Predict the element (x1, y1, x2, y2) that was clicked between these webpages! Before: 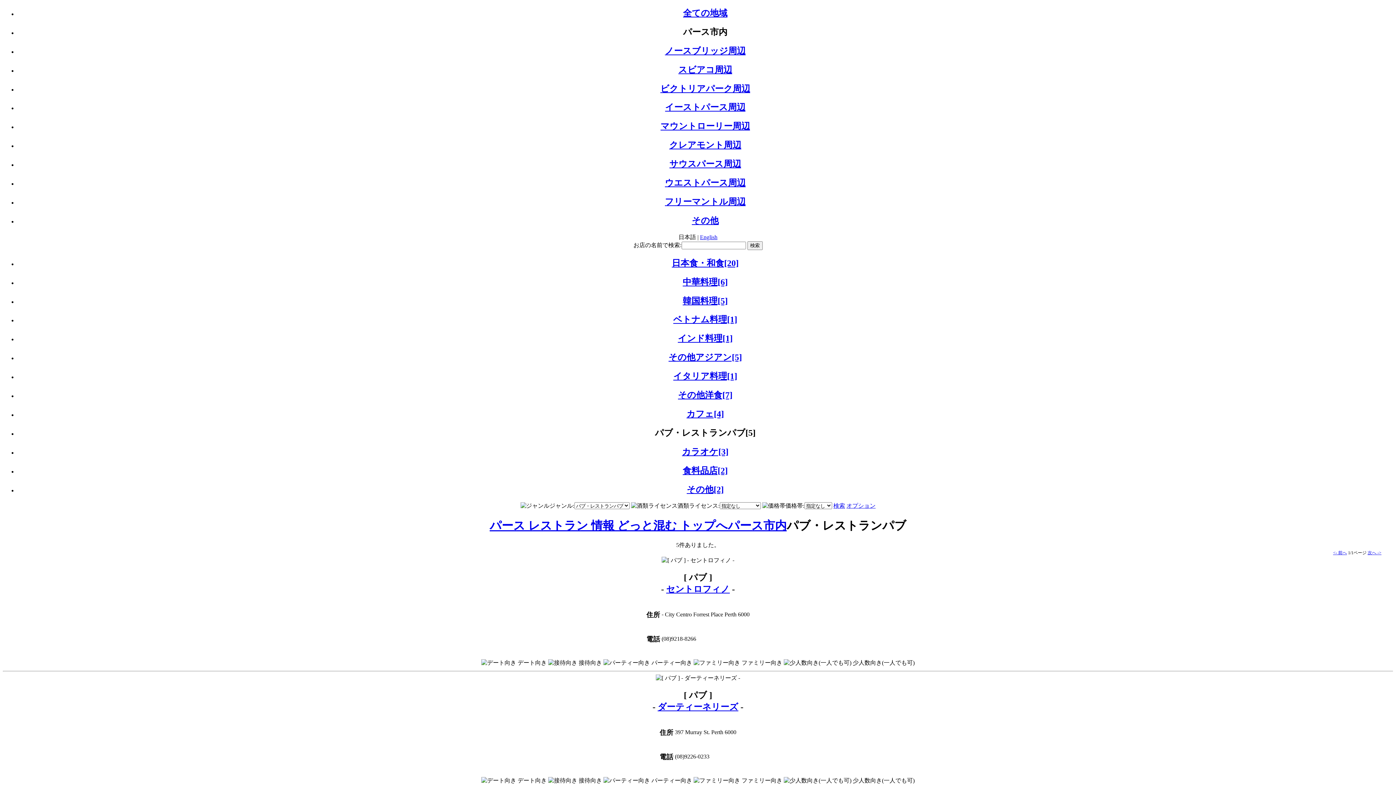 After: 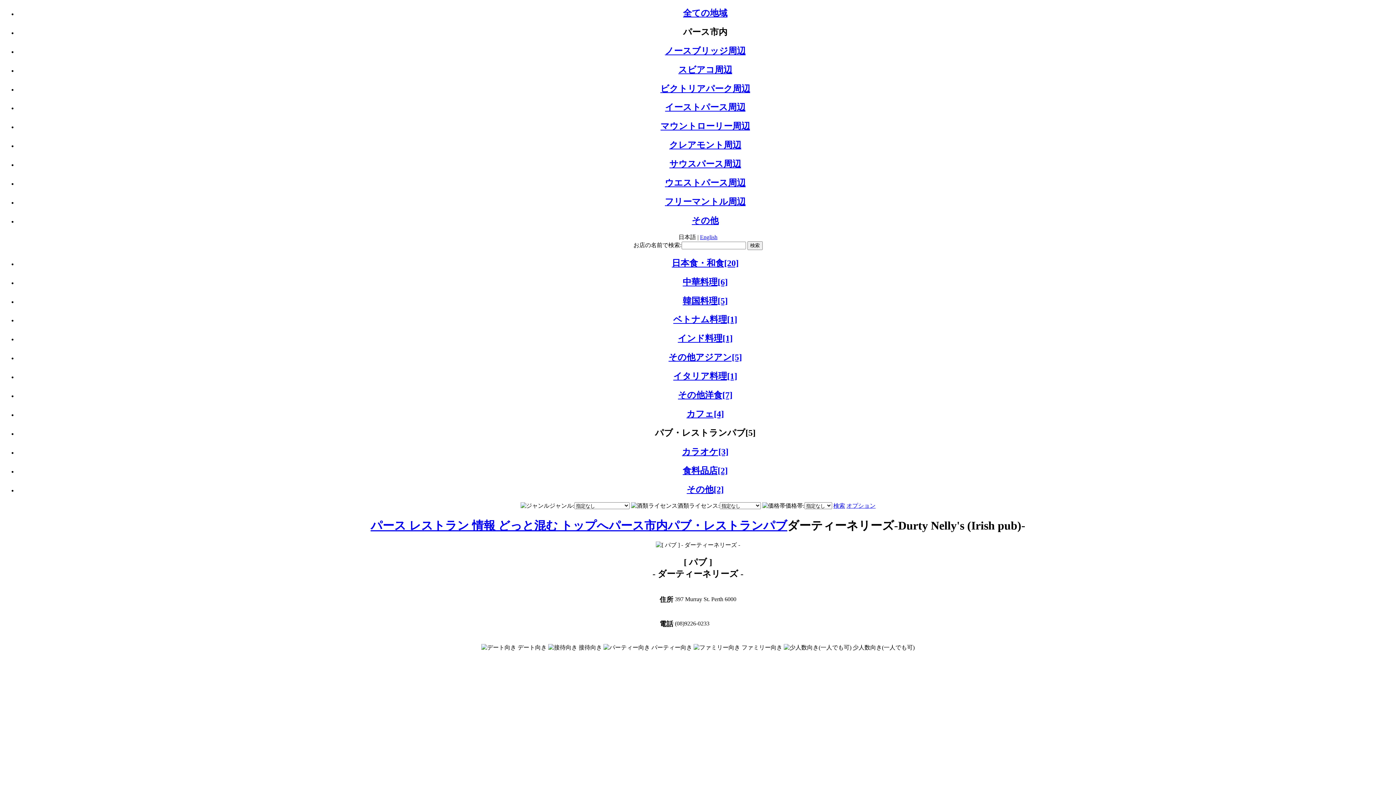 Action: label: ダーティーネリーズ bbox: (657, 702, 738, 712)